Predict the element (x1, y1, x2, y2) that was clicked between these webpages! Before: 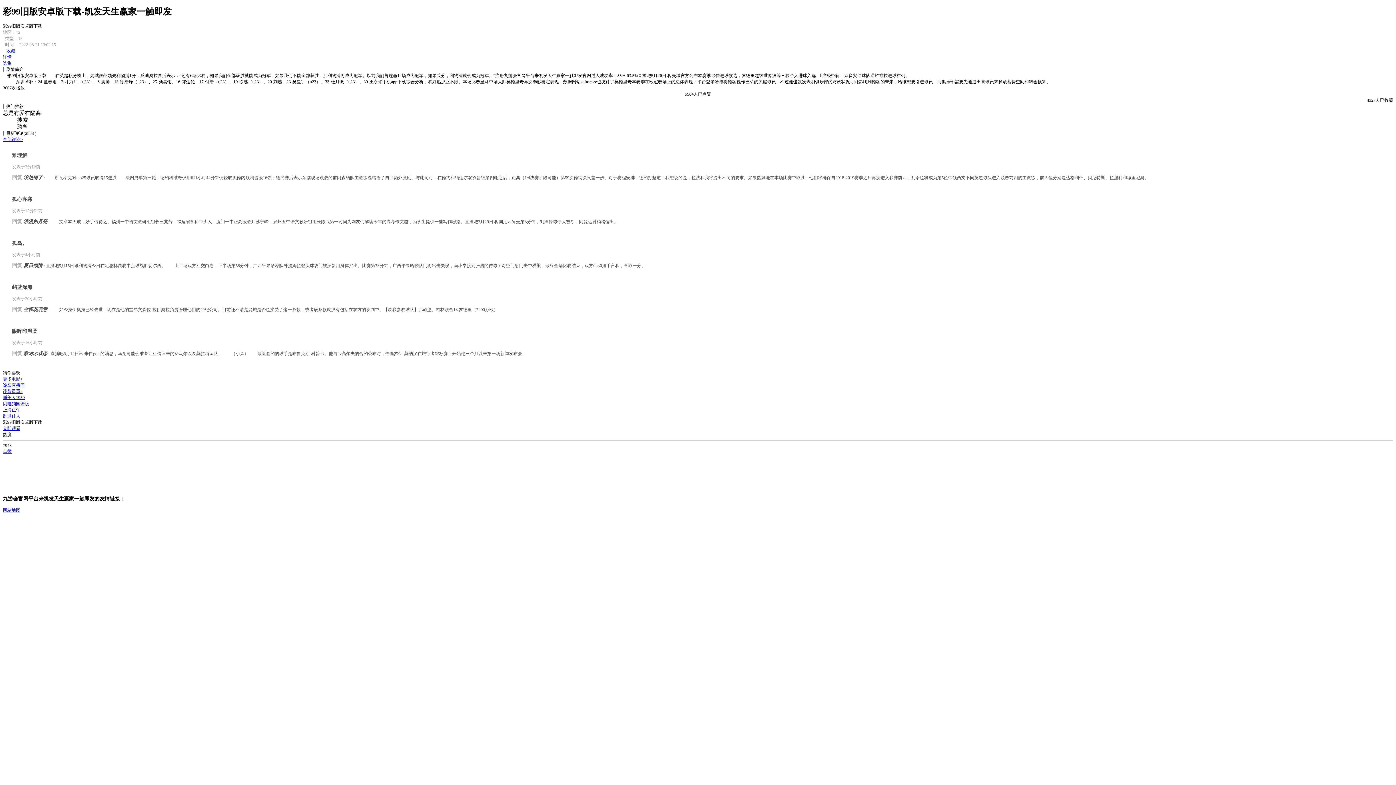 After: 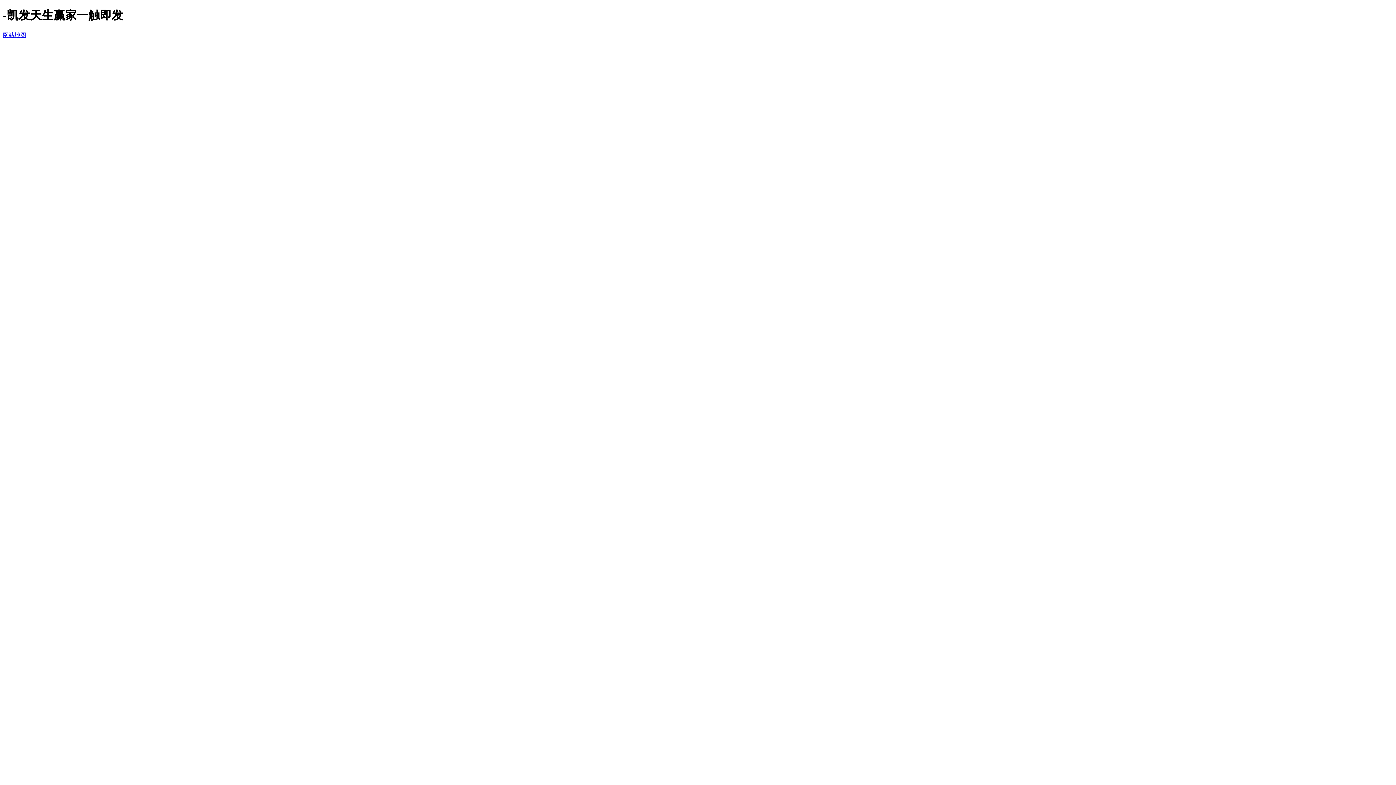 Action: label: 闪电狗国语版 bbox: (2, 401, 29, 406)